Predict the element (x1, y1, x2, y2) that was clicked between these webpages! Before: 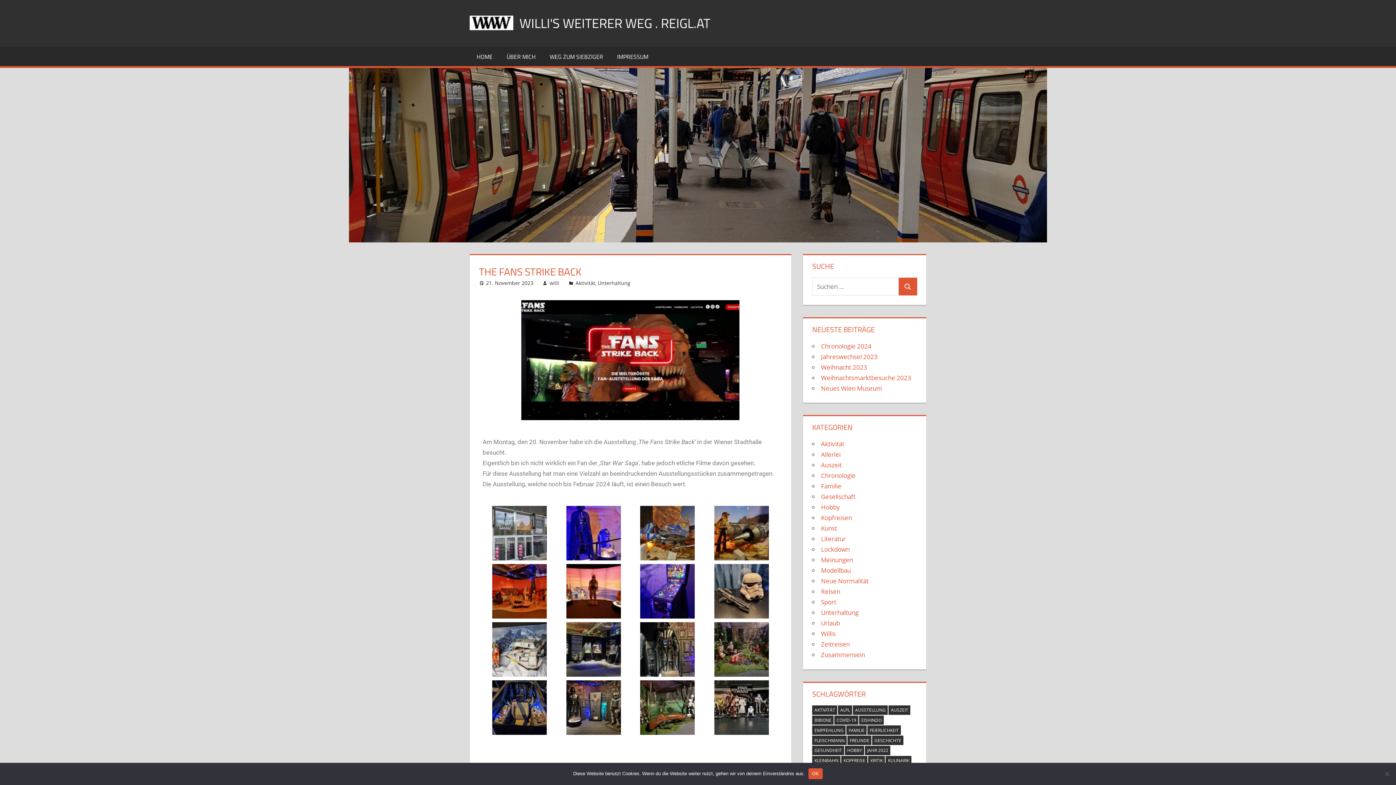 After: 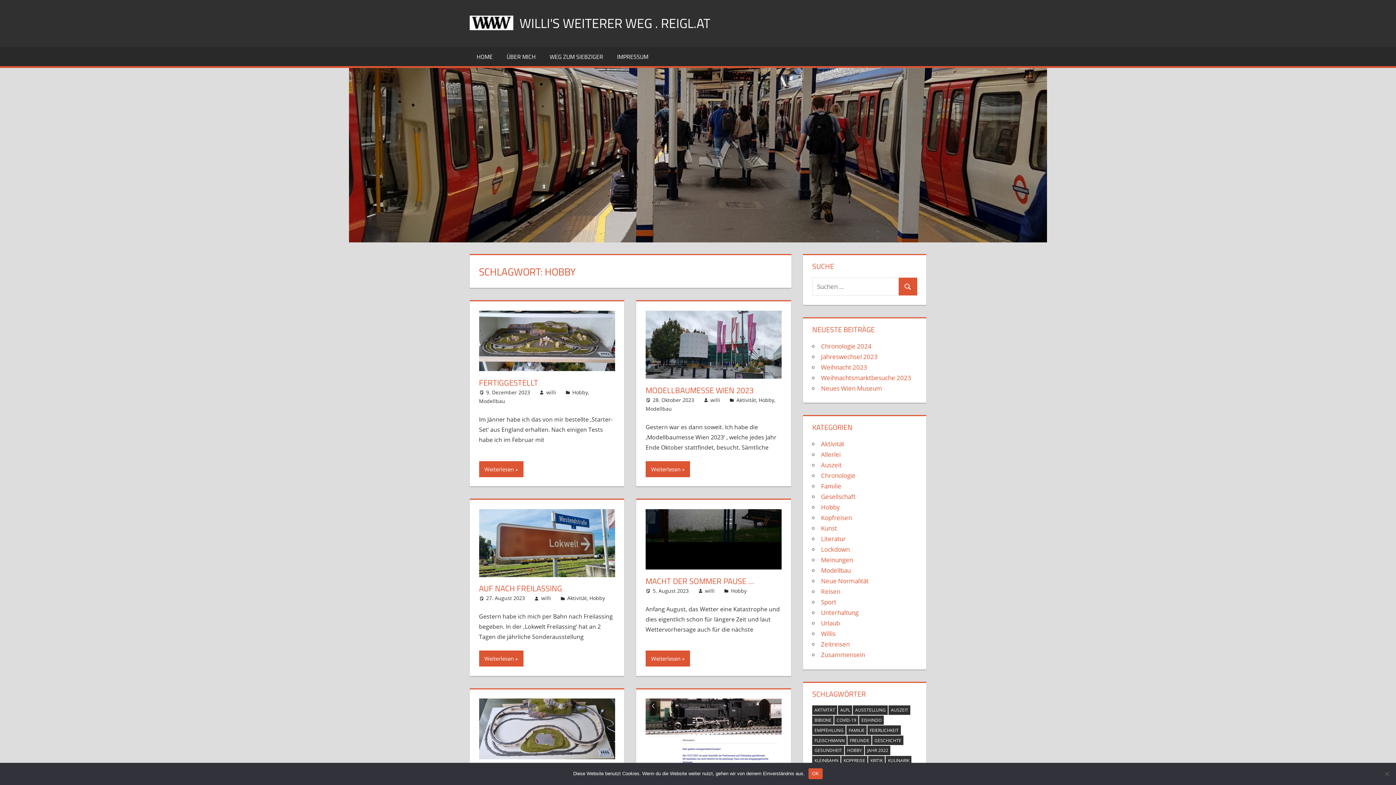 Action: label: Hobby (14 Einträge) bbox: (845, 746, 864, 755)